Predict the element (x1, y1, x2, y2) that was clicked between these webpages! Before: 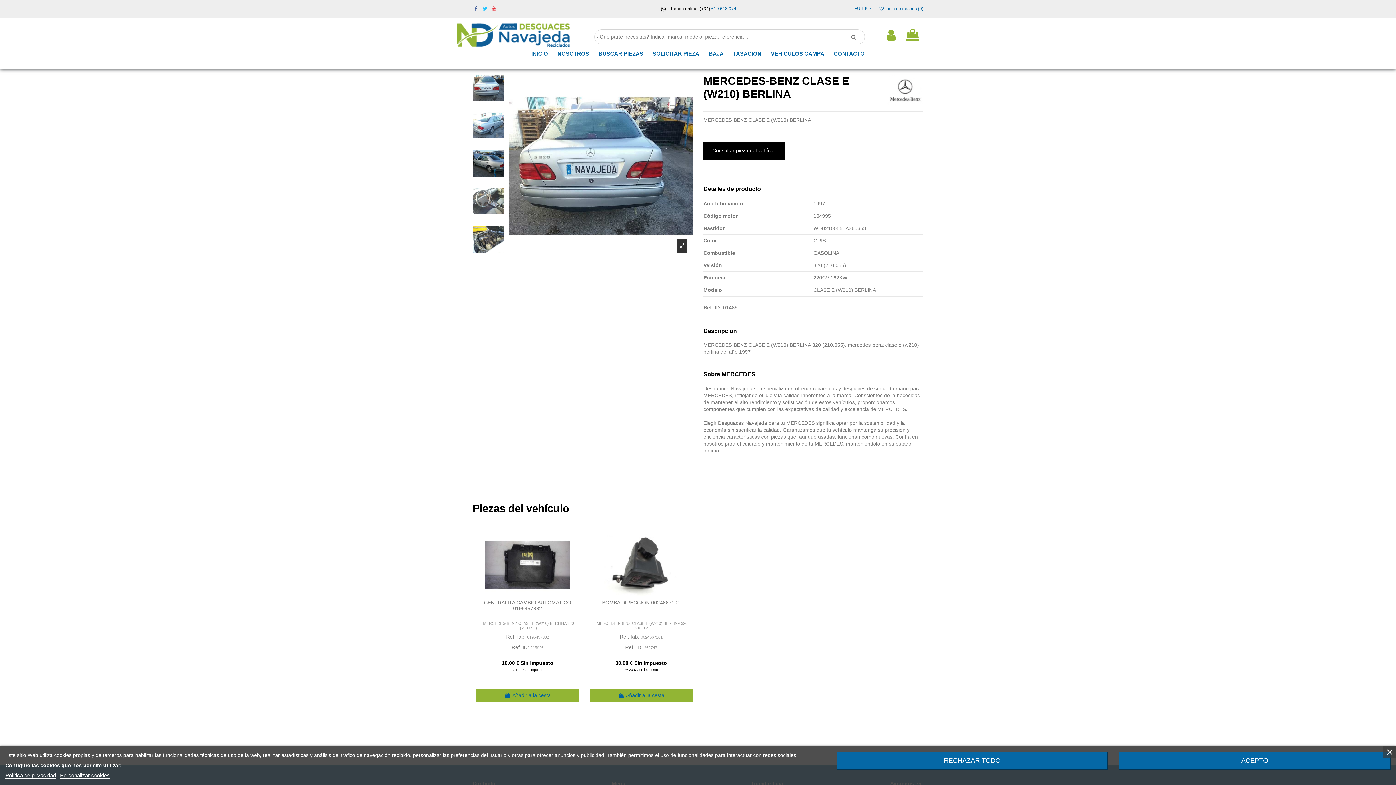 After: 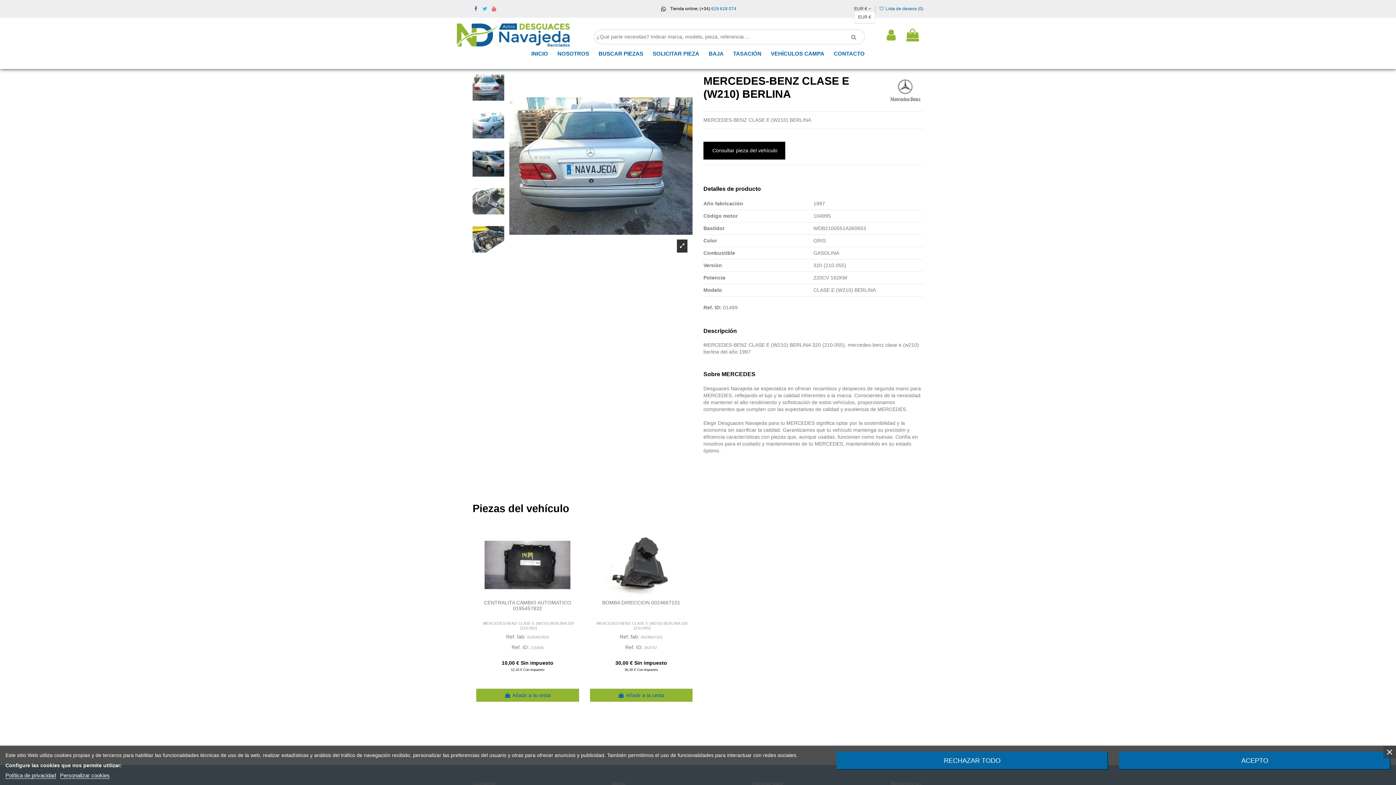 Action: bbox: (854, 6, 871, 11) label: EUR € 